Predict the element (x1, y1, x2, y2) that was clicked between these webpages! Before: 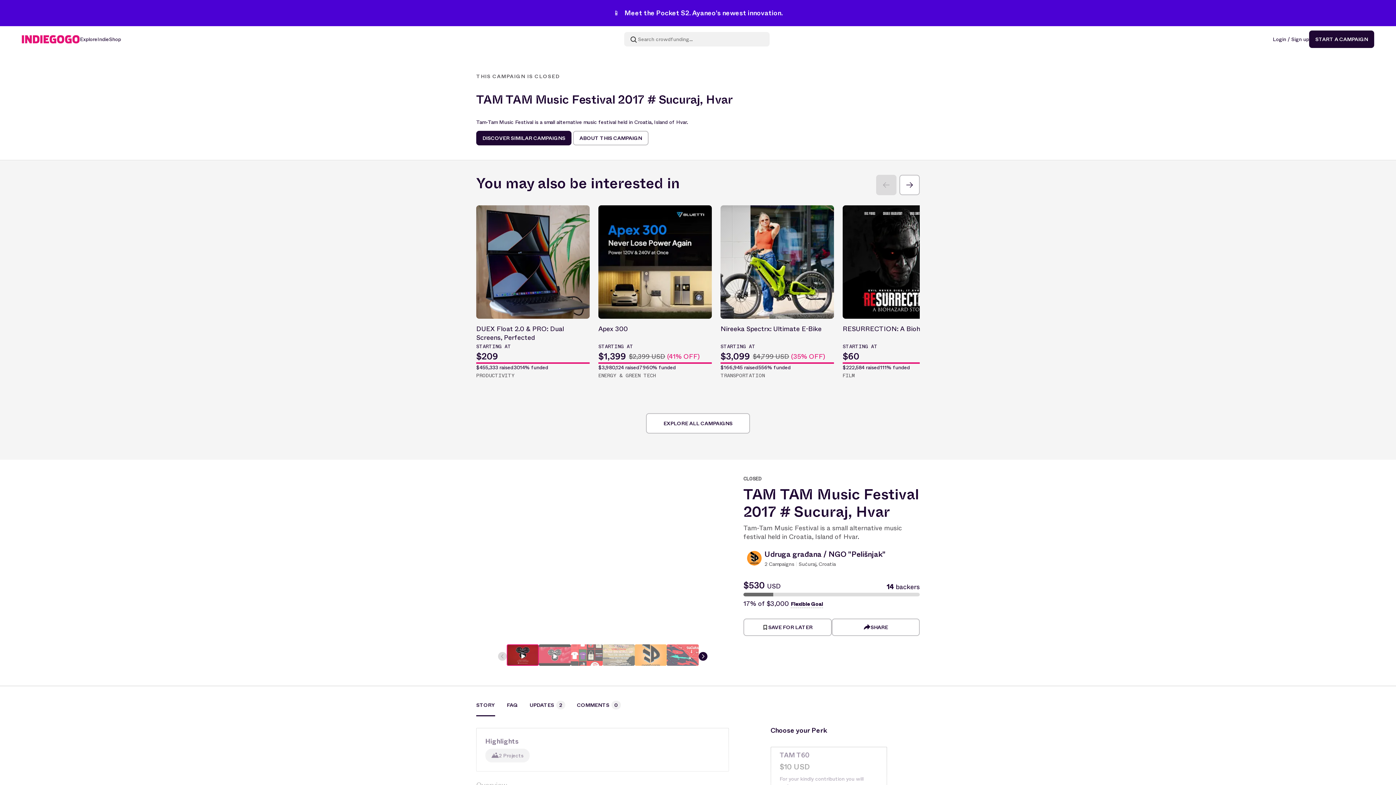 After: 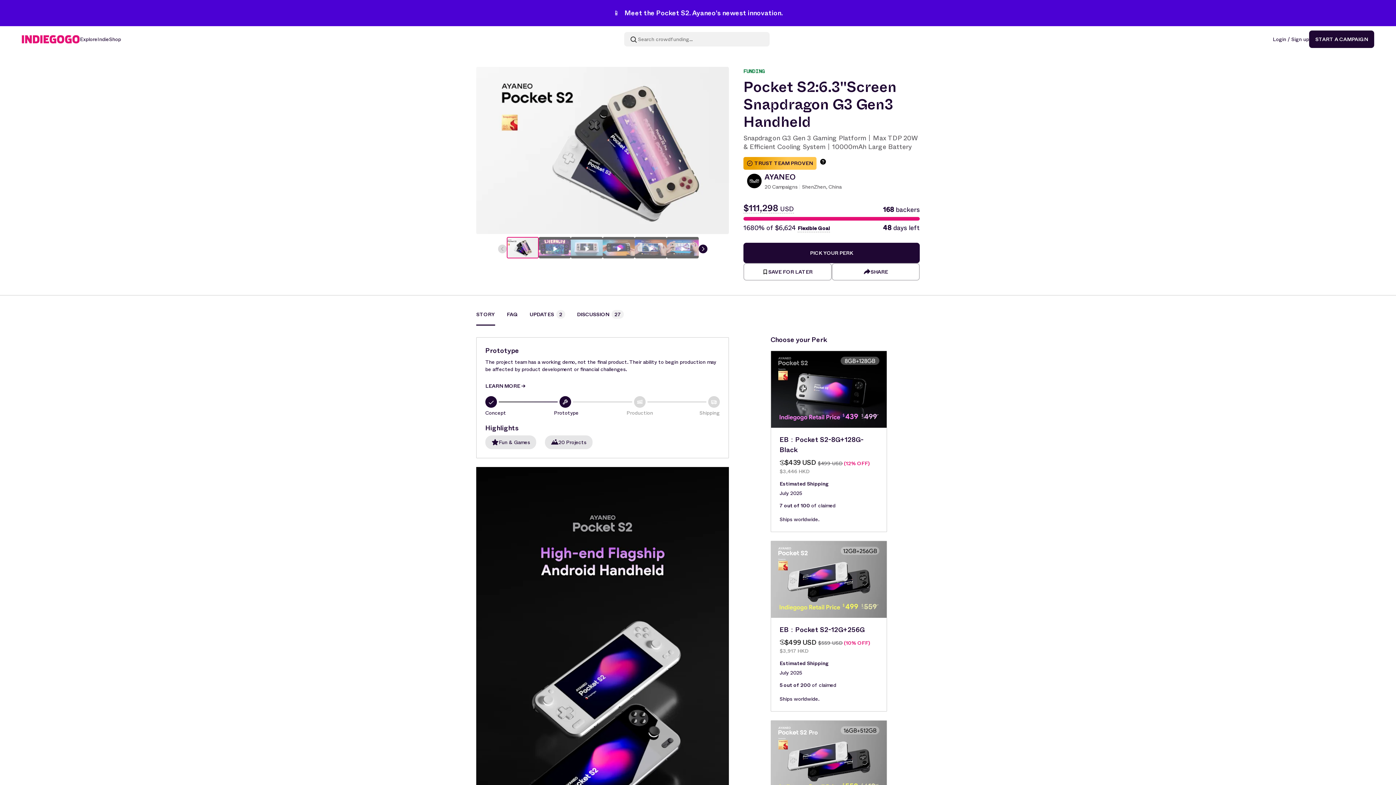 Action: bbox: (613, 8, 782, 18) label: 📱 Meet the Pocket S2. Ayaneo's newest innovation.